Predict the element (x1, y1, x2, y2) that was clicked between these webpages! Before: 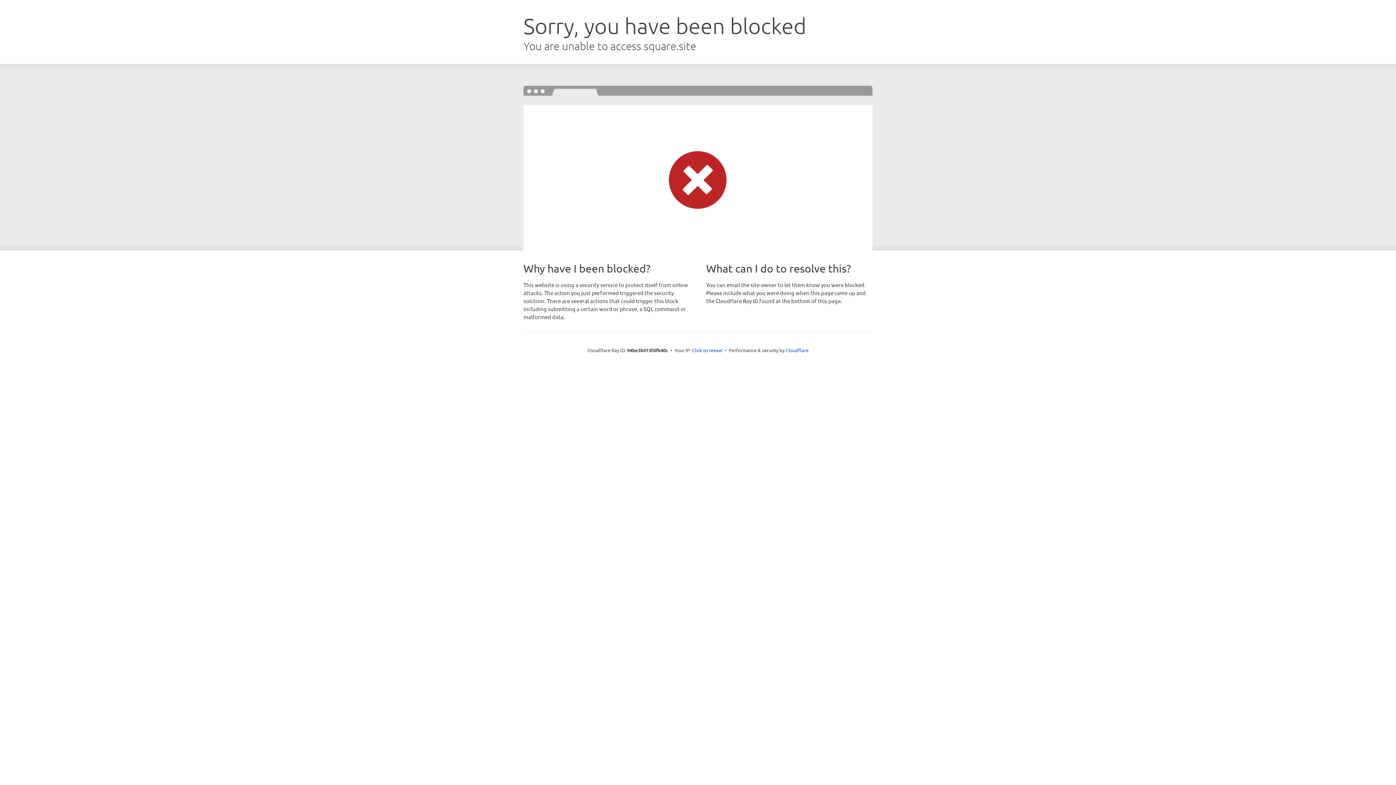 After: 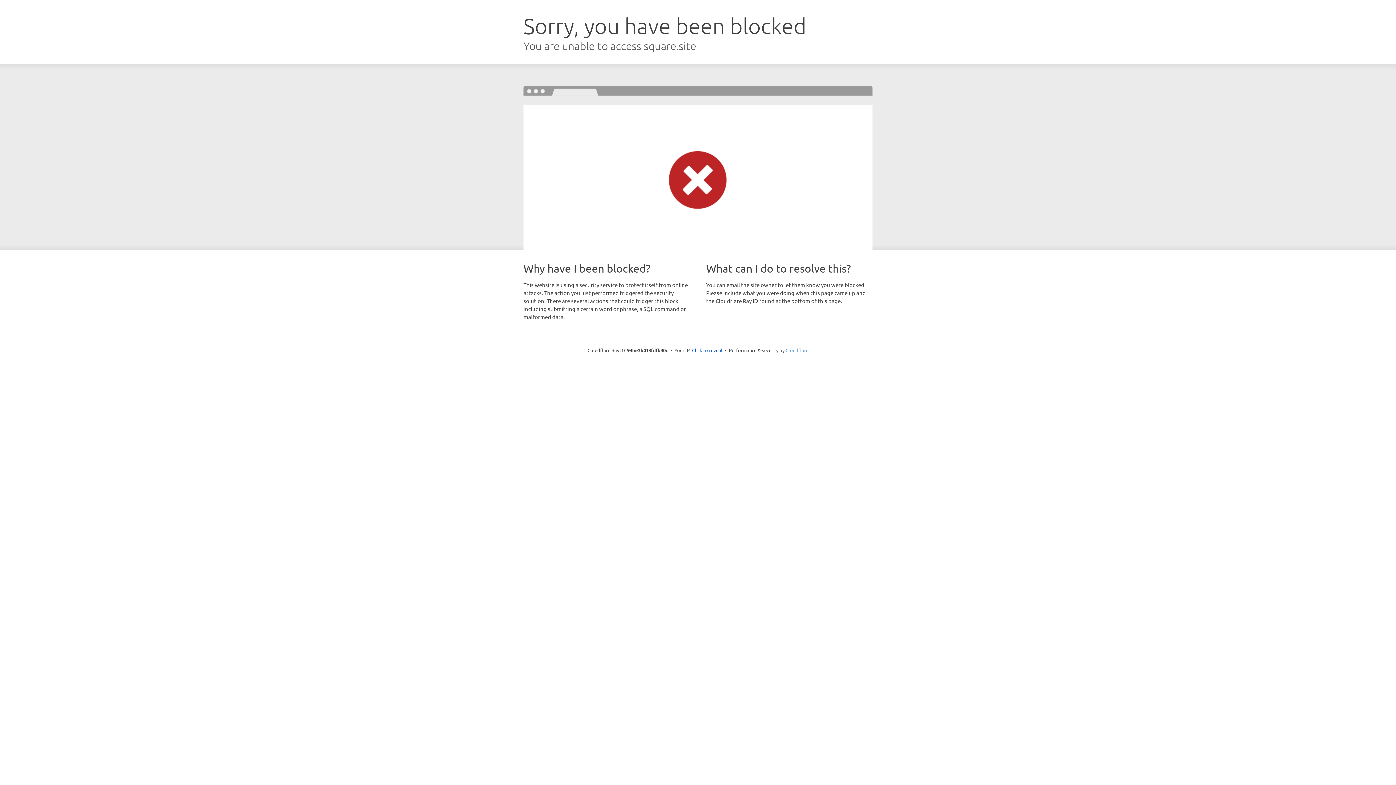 Action: label: Cloudflare bbox: (785, 347, 808, 353)